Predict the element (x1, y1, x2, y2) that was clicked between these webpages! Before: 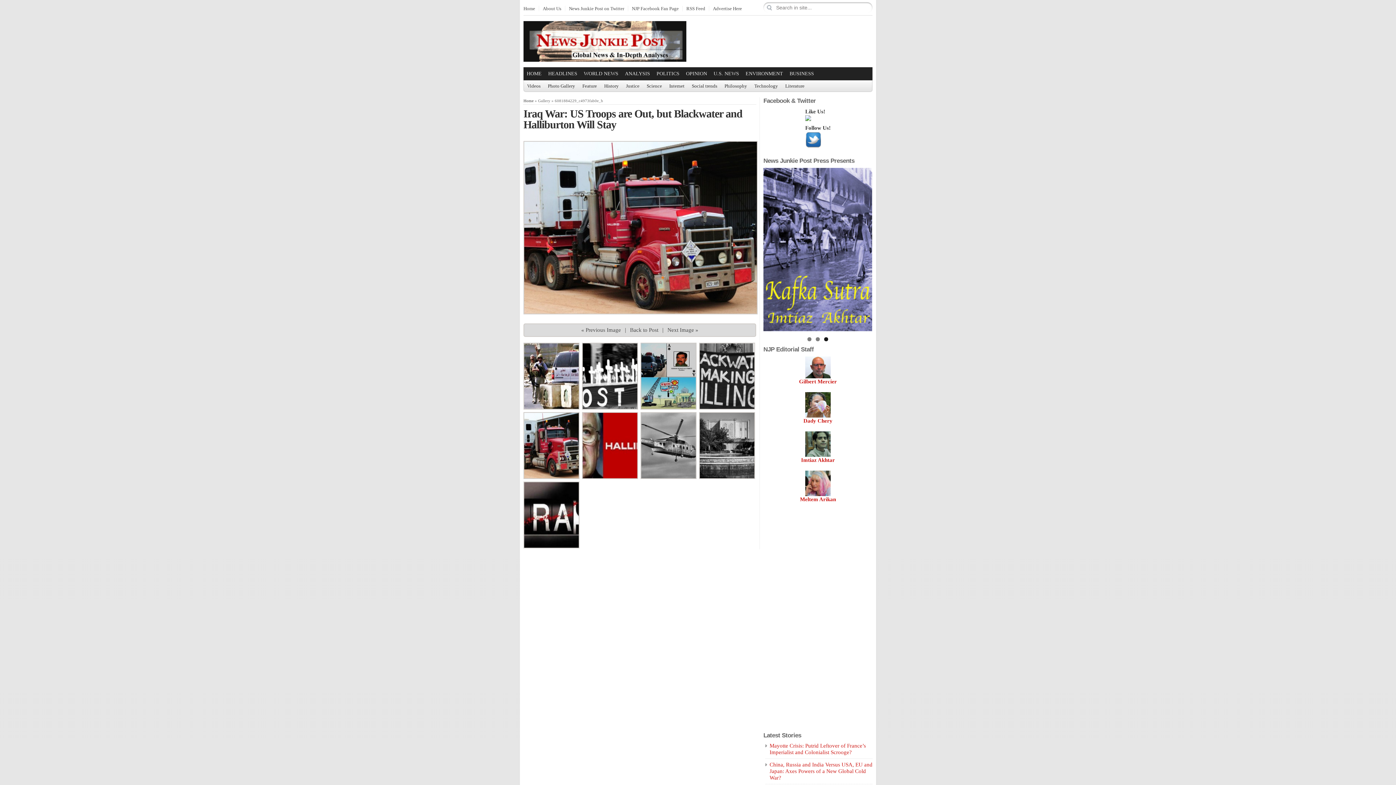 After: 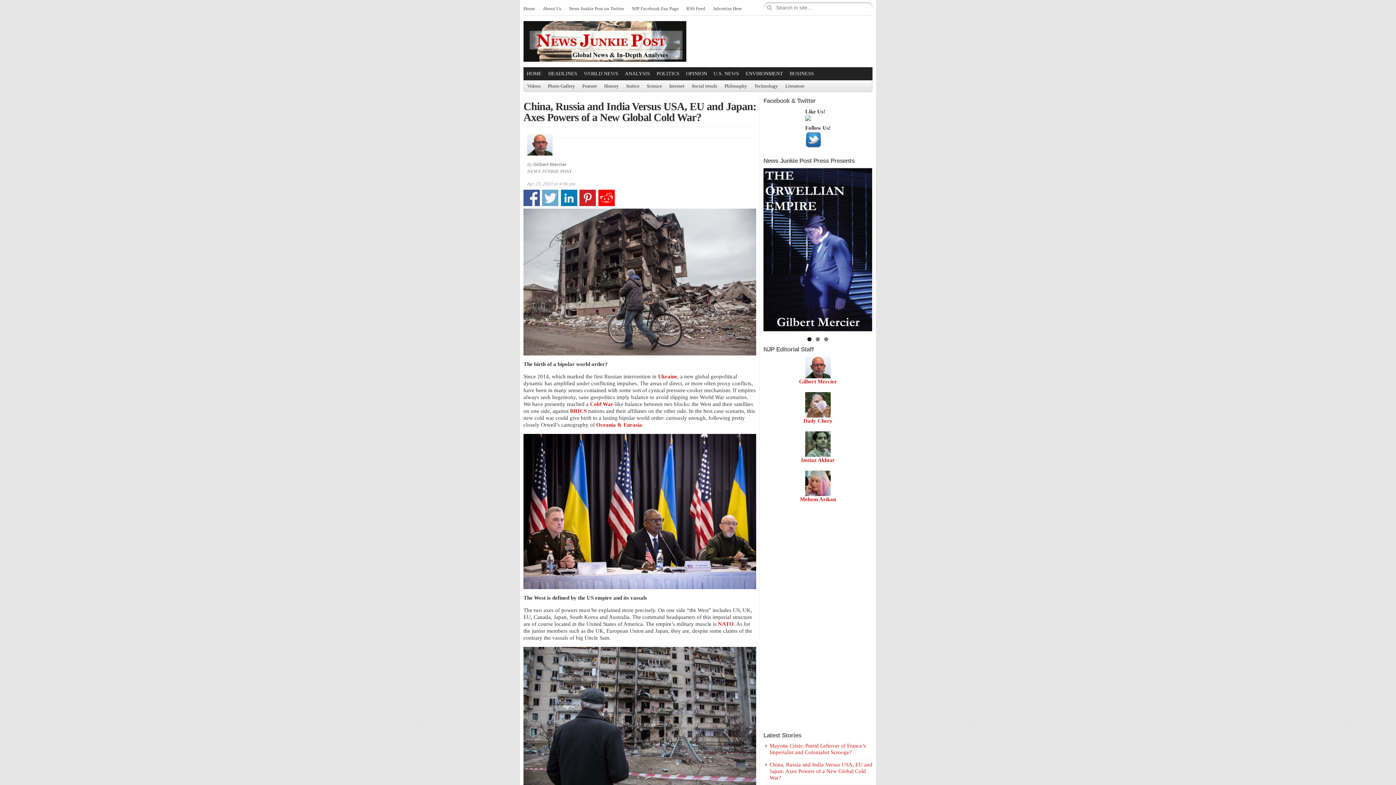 Action: label: China, Russia and India Versus USA, EU and Japan: Axes Powers of a New Global Cold War? bbox: (769, 762, 872, 781)